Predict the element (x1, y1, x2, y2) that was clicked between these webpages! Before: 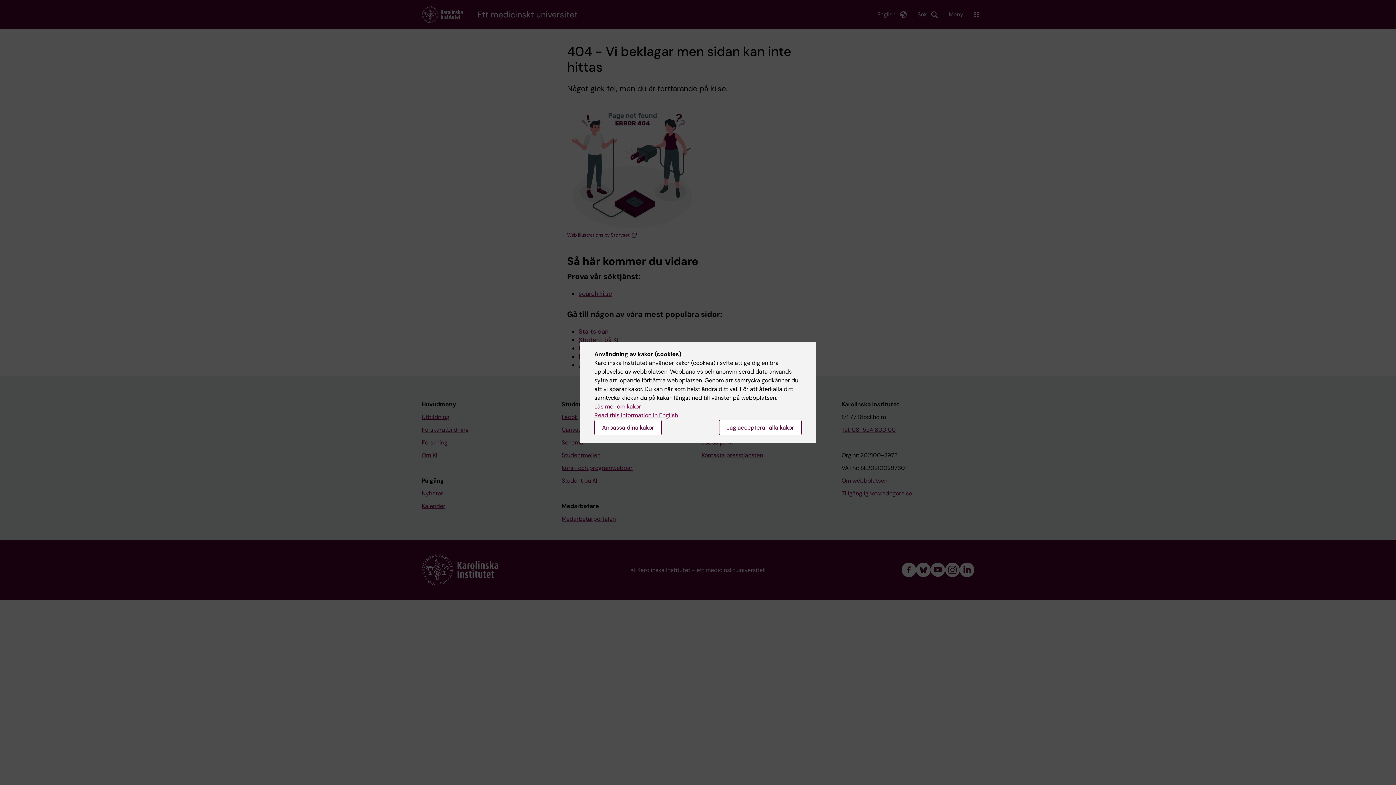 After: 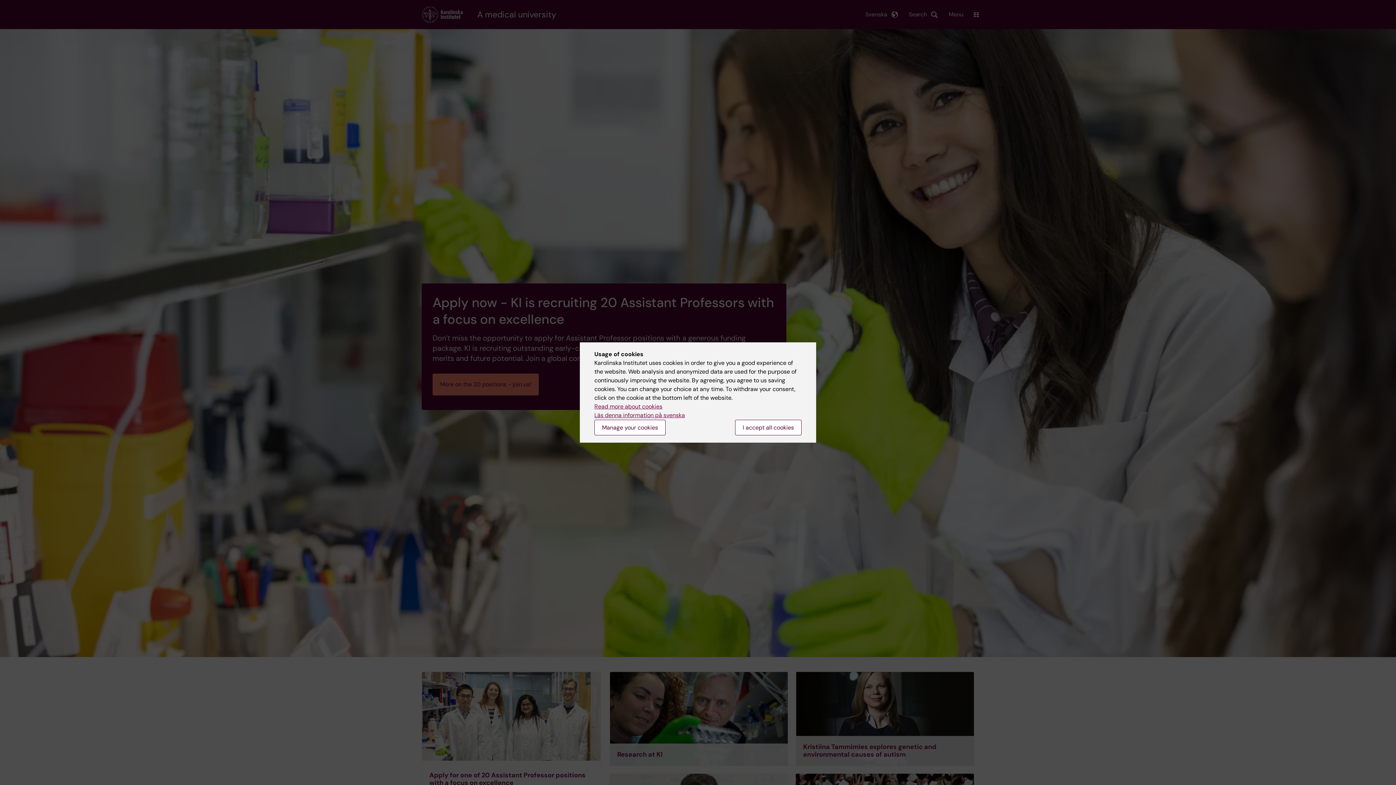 Action: bbox: (594, 411, 678, 419) label: Read this information in English